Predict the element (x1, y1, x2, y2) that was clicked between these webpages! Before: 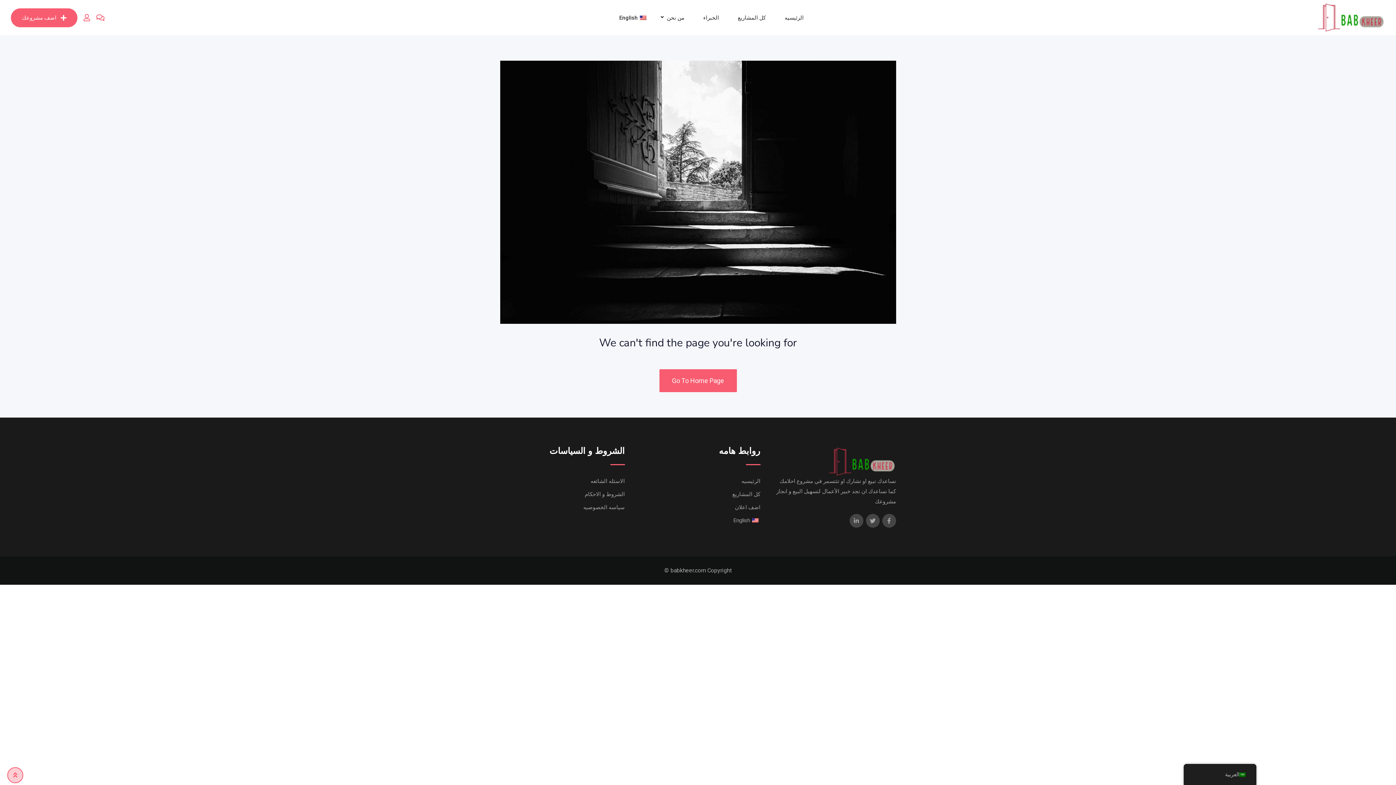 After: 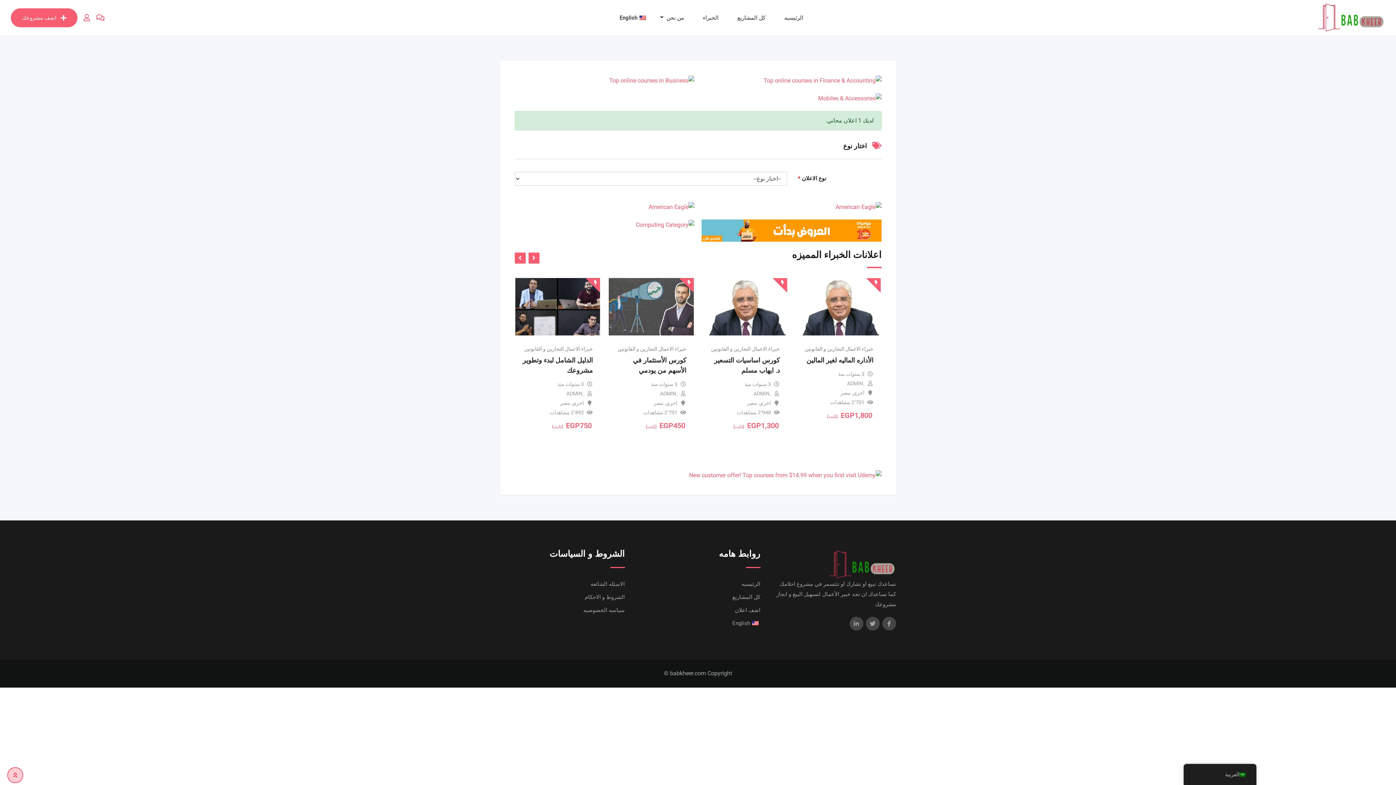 Action: label: اضف اعلان bbox: (735, 504, 760, 511)